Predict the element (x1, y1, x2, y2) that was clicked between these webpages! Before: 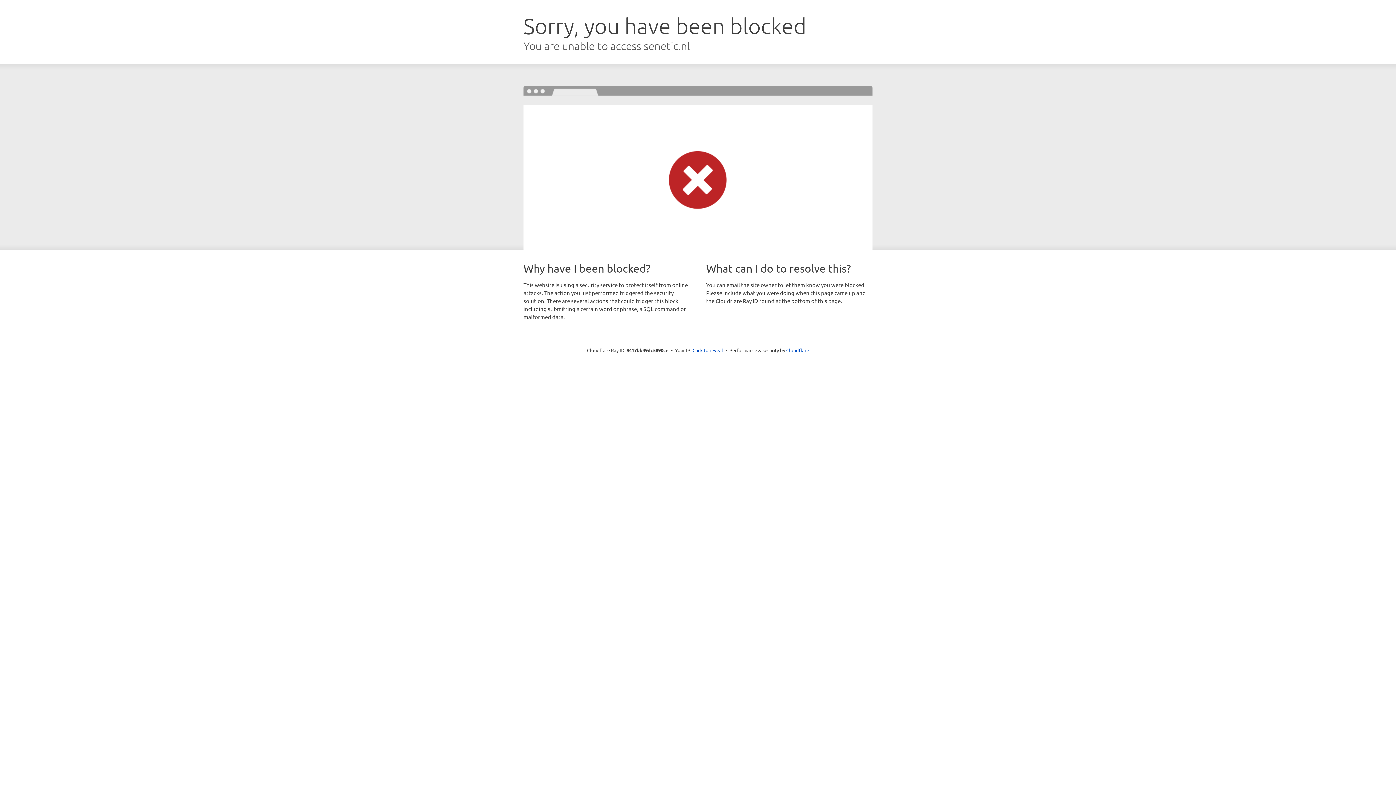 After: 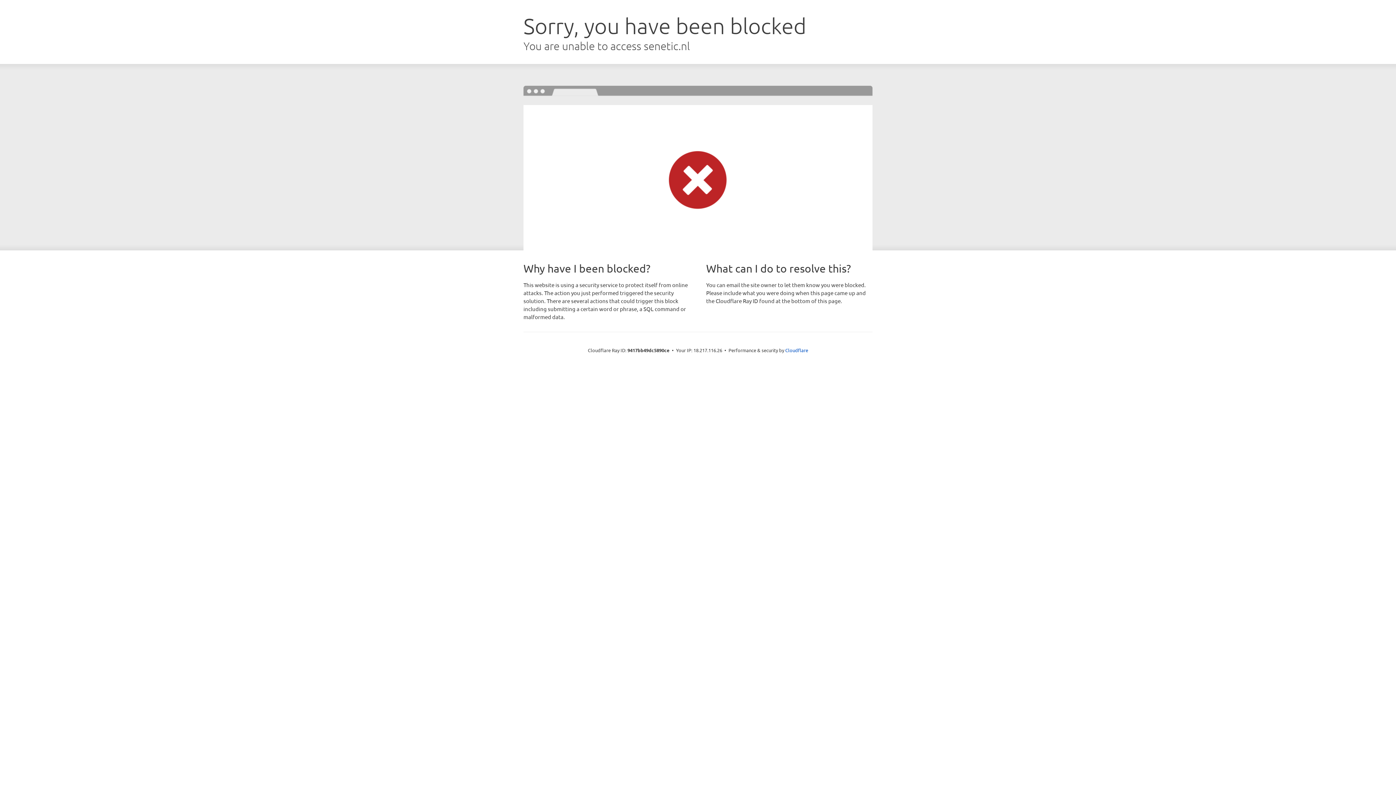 Action: label: Click to reveal bbox: (692, 346, 723, 353)